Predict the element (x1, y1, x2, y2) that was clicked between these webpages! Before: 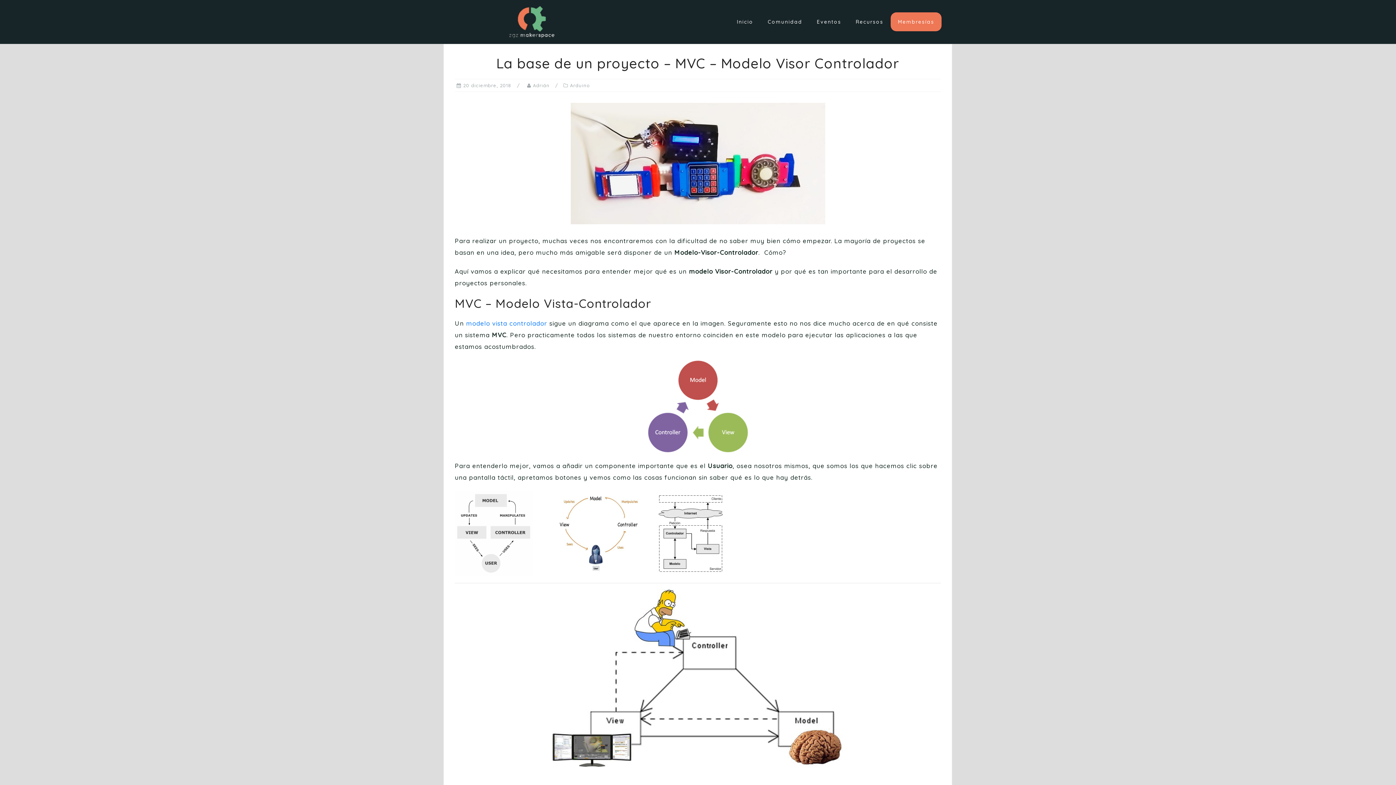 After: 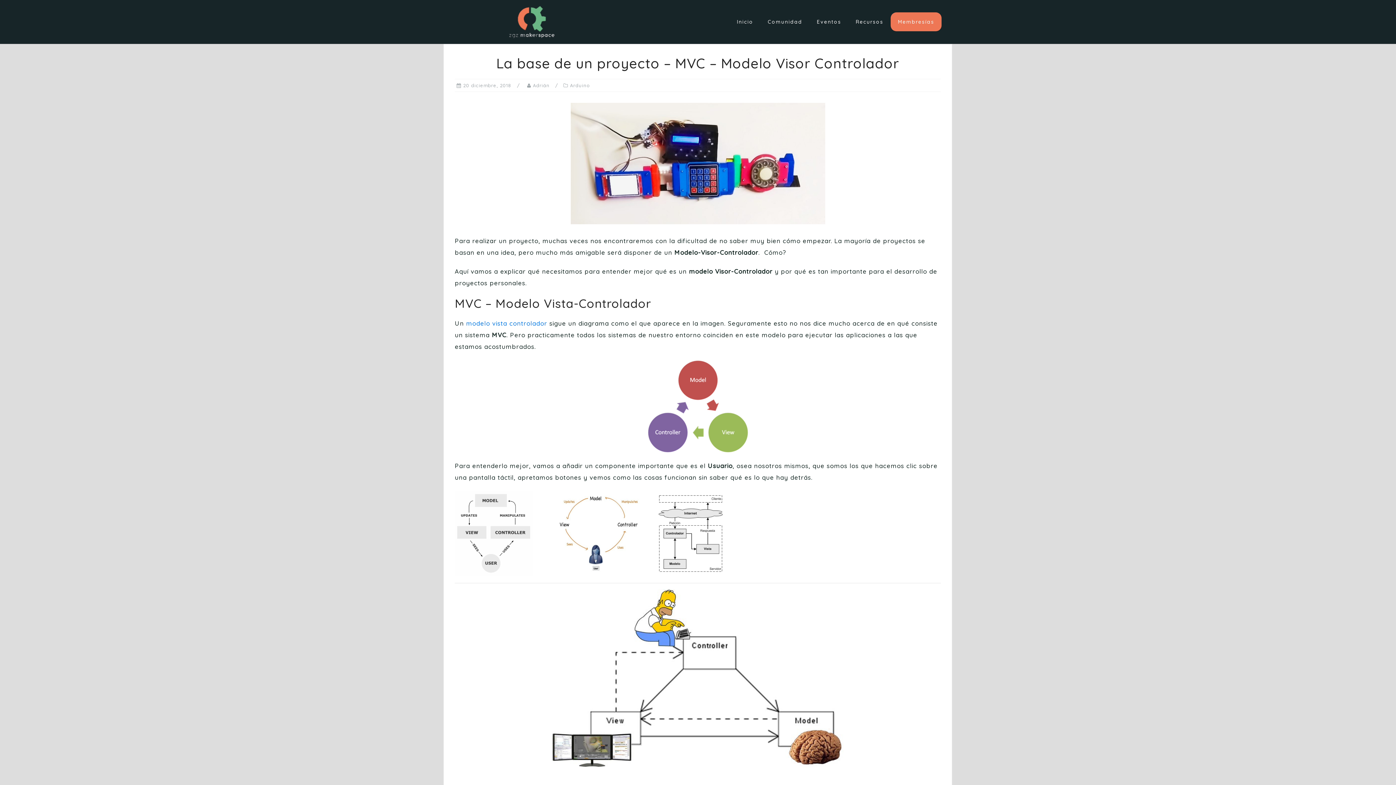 Action: label: 20 diciembre, 2018 bbox: (463, 82, 511, 88)